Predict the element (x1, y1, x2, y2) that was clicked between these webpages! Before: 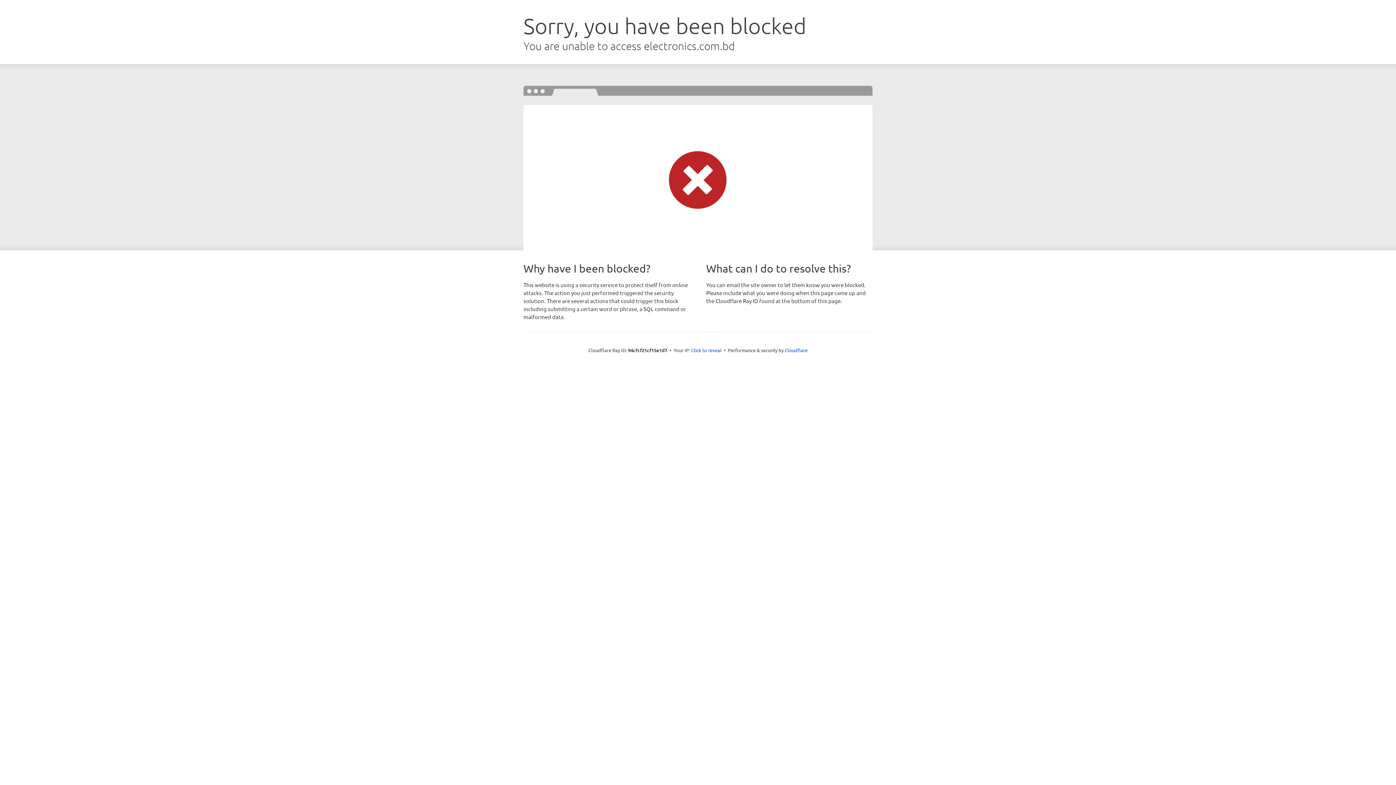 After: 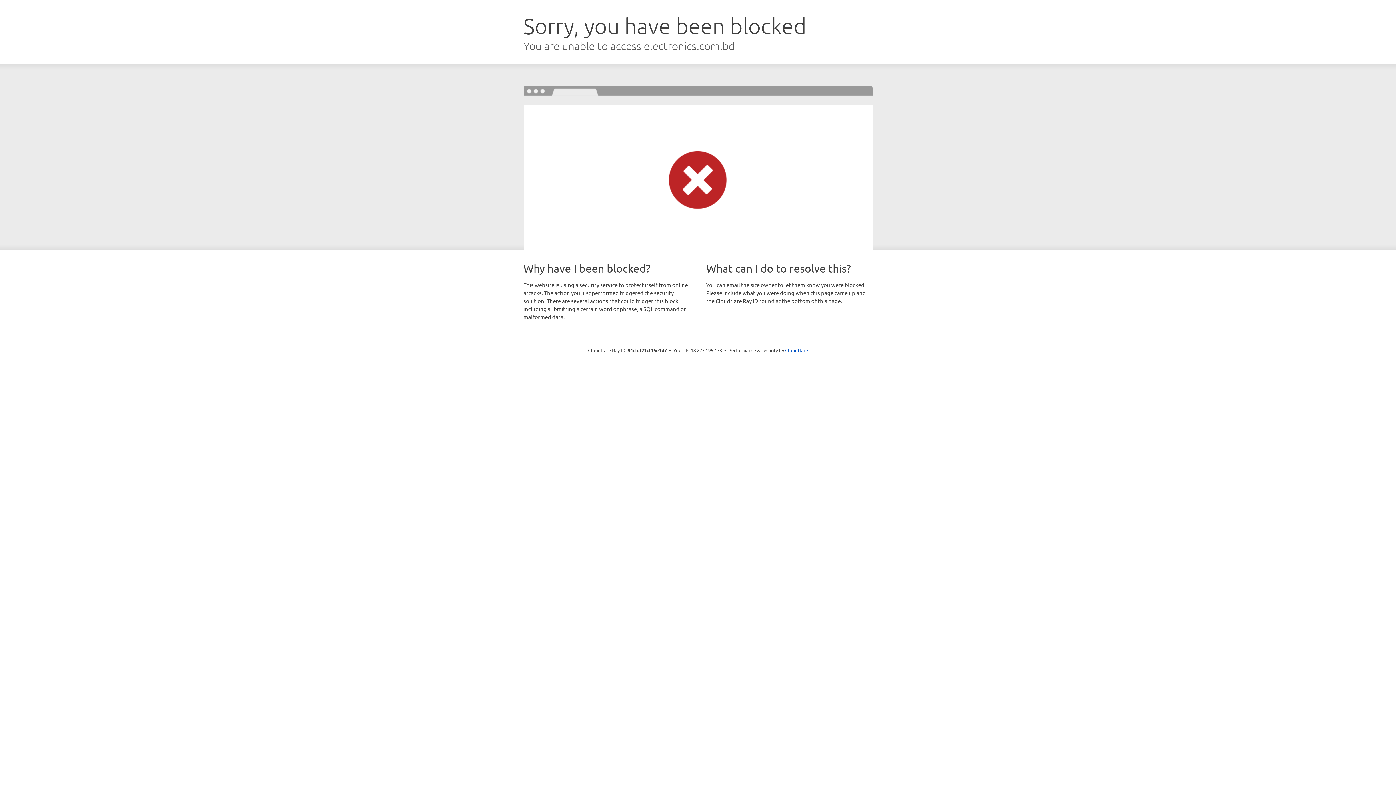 Action: bbox: (691, 346, 721, 353) label: Click to reveal